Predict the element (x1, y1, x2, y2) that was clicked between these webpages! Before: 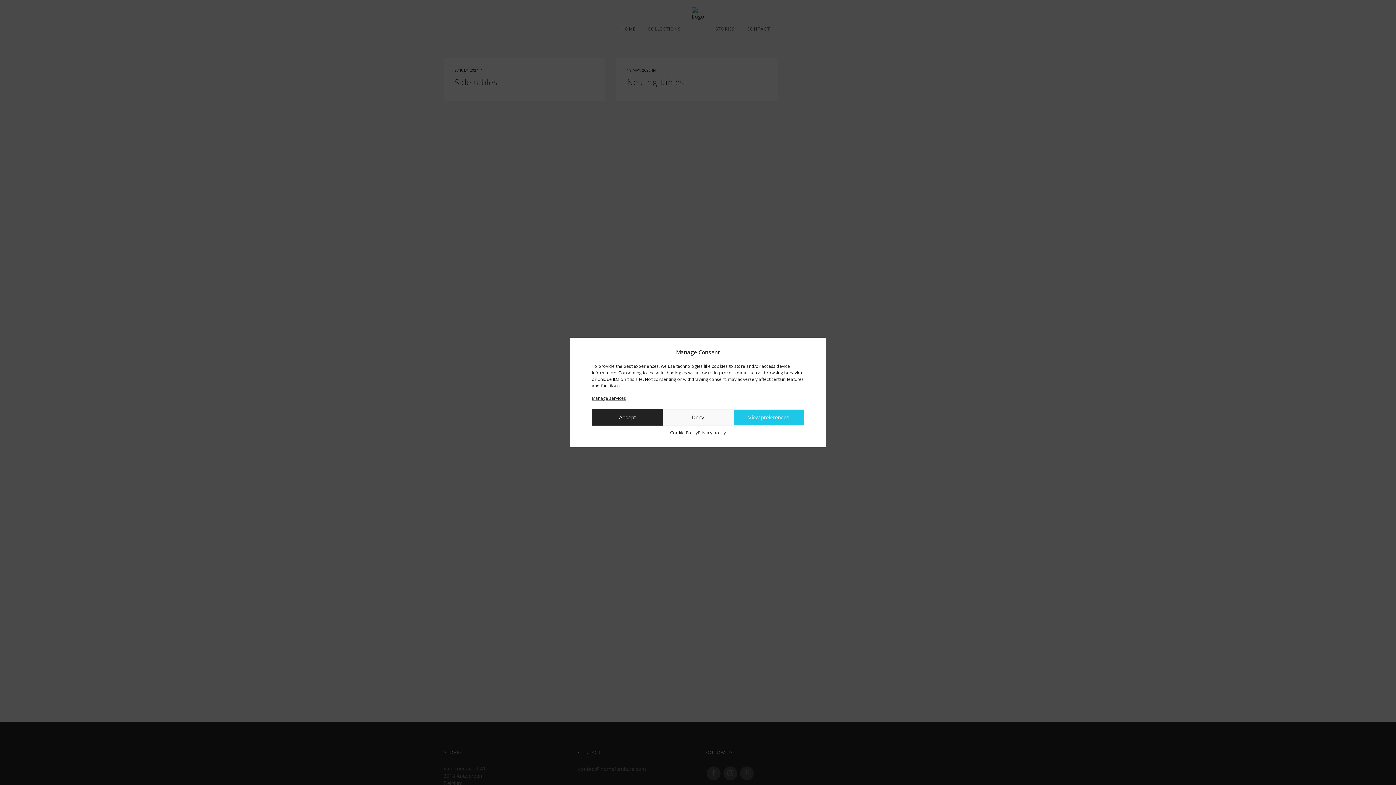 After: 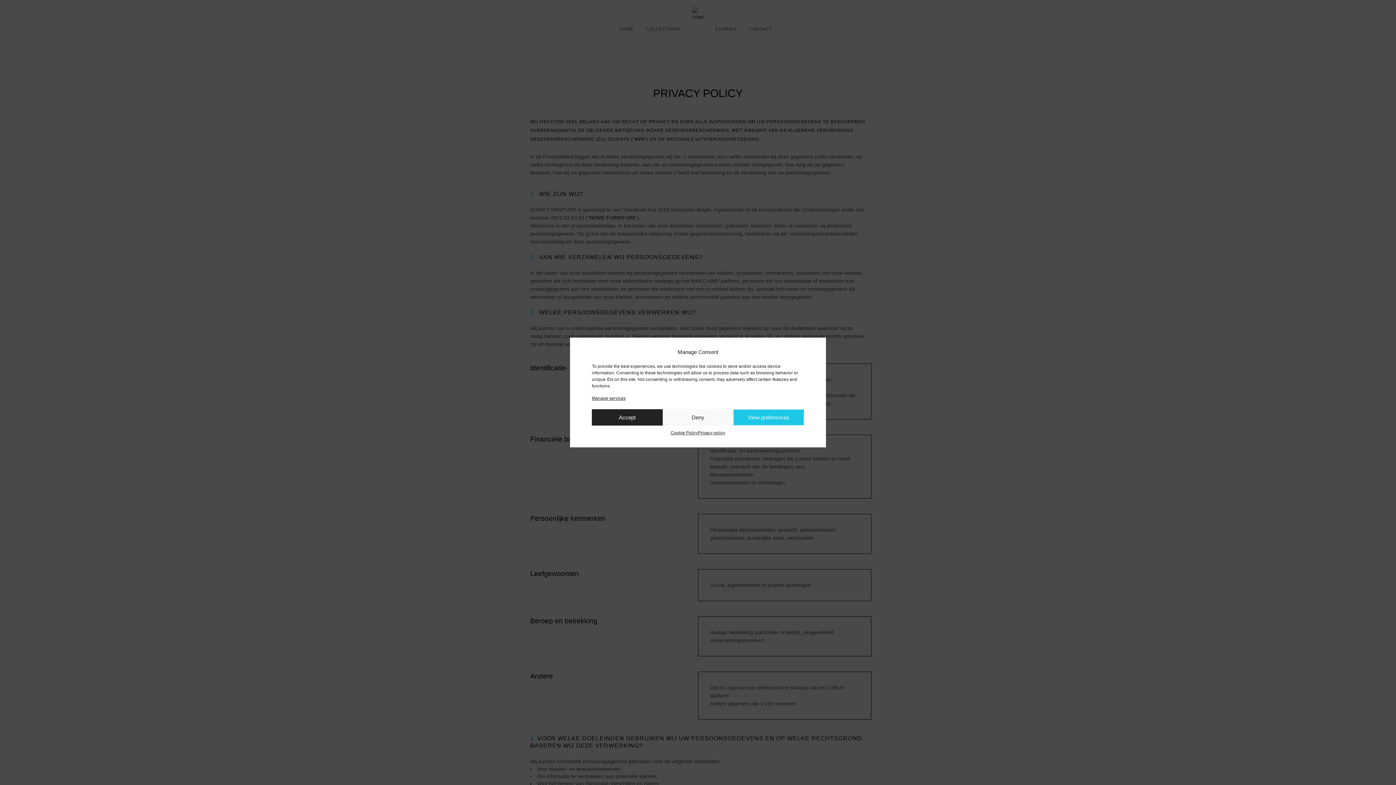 Action: bbox: (698, 429, 726, 436) label: Privacy policy